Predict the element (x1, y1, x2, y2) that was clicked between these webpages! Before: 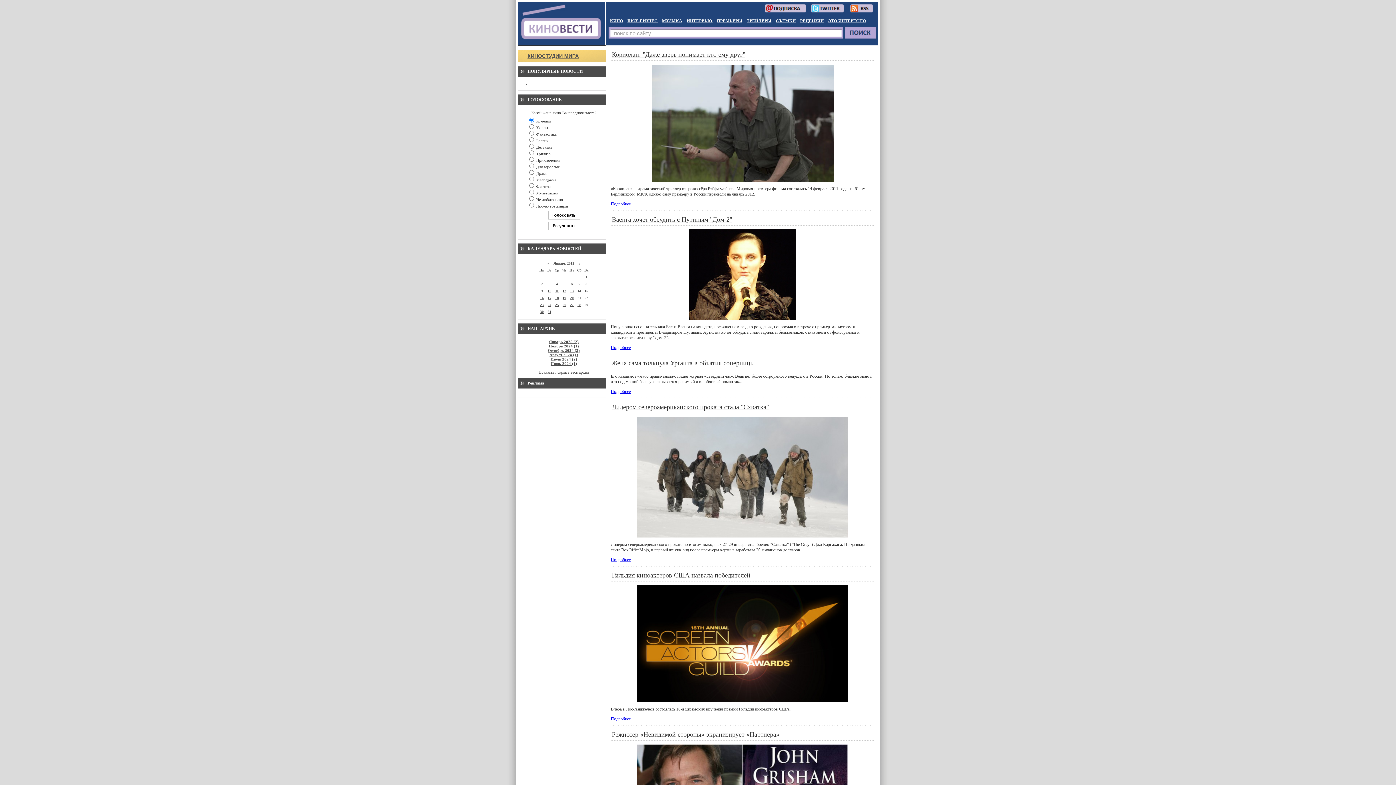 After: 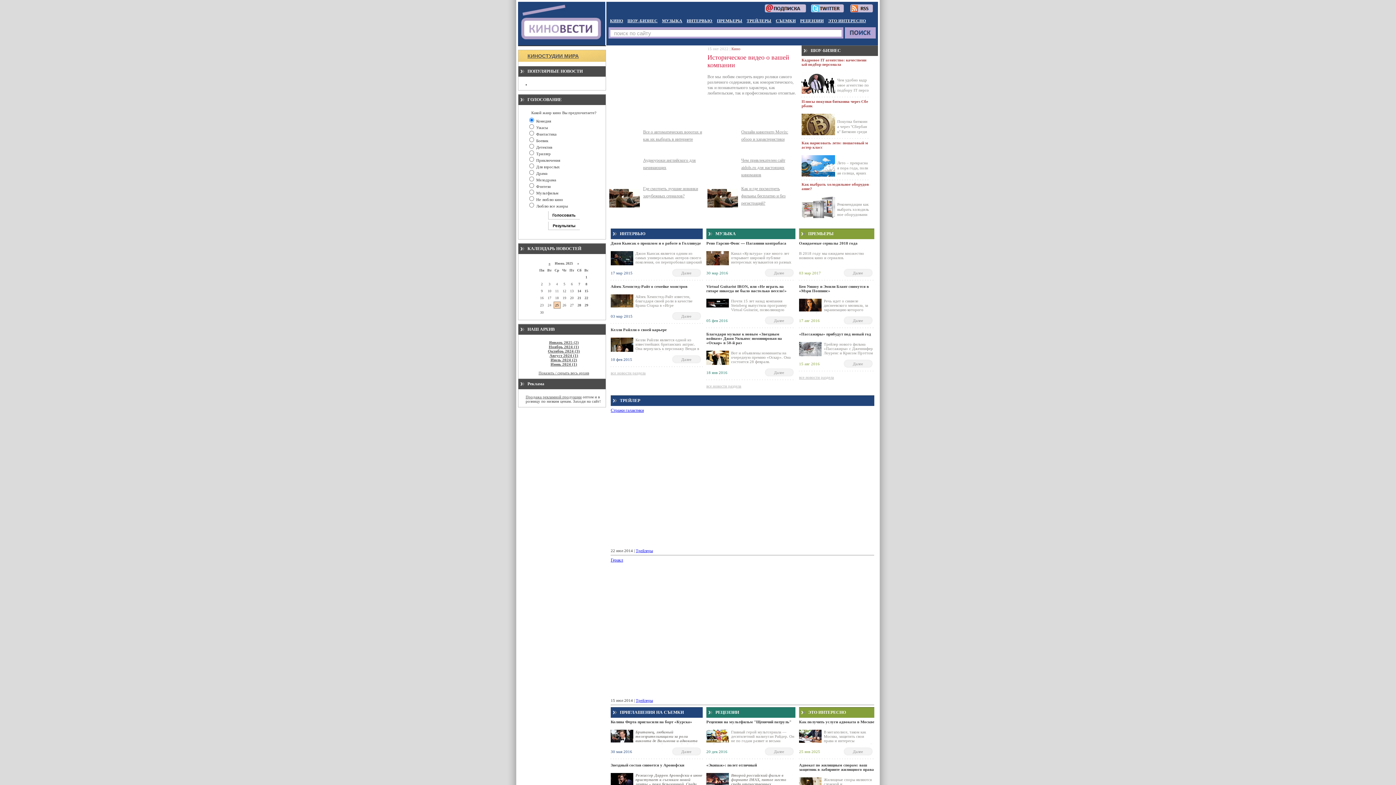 Action: bbox: (518, 1, 605, 45)